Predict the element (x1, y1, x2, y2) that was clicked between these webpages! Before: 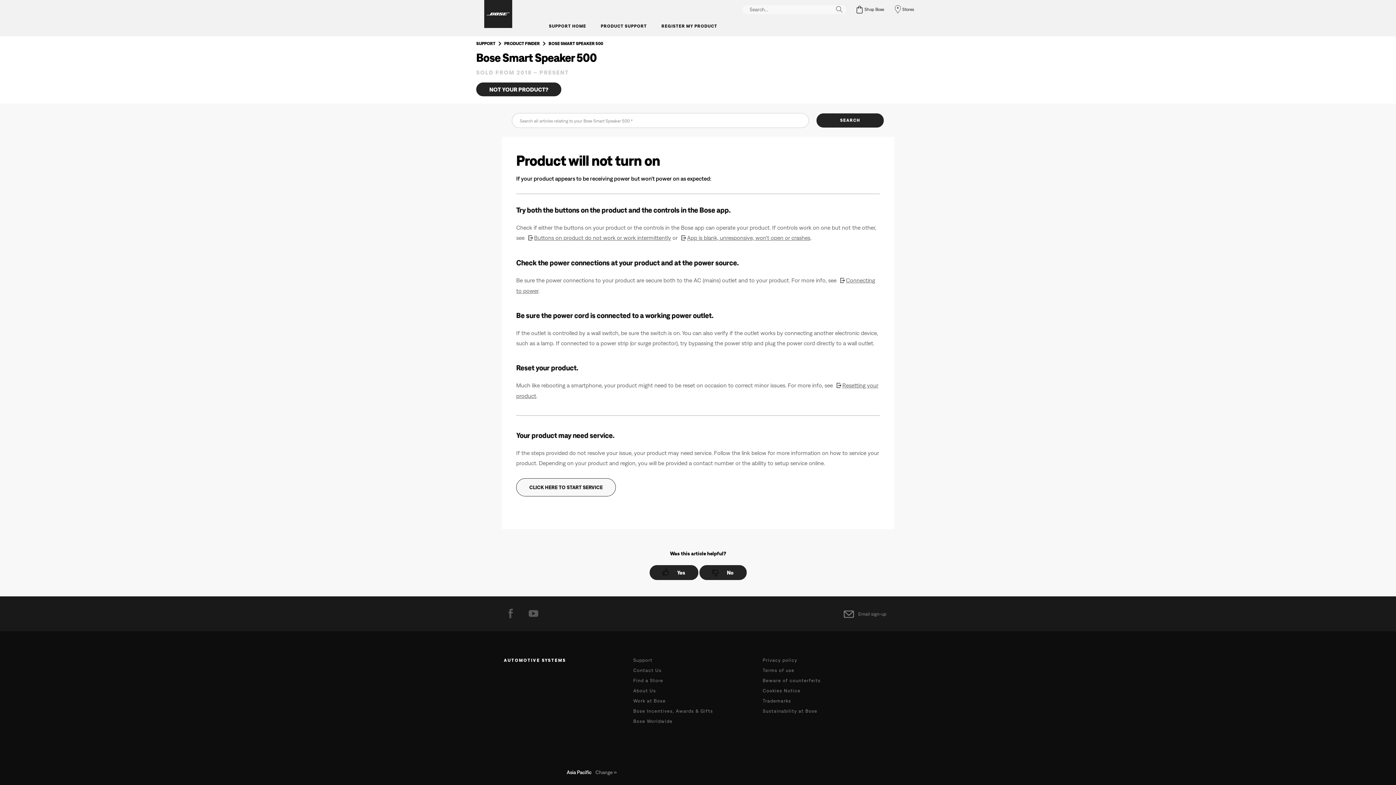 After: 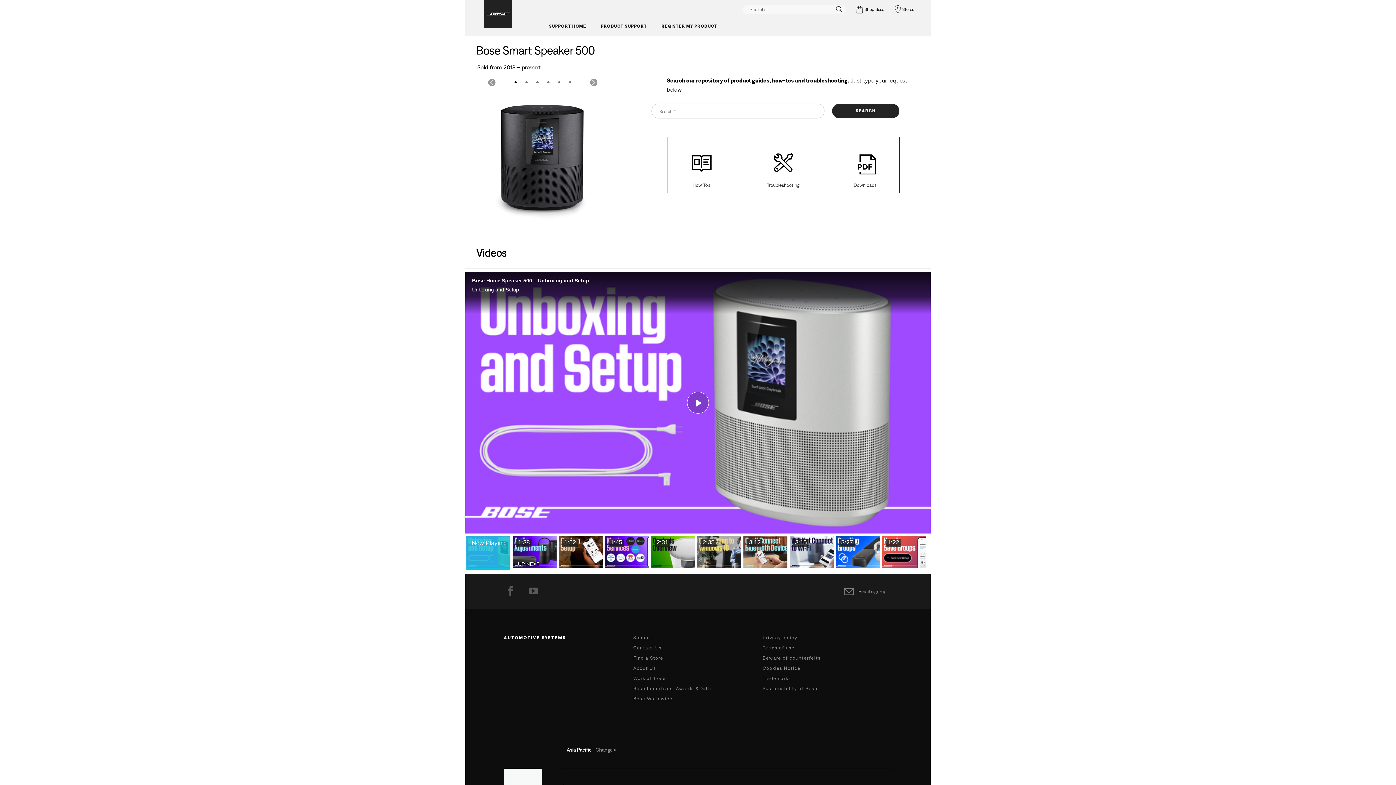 Action: bbox: (548, 41, 603, 45) label: BOSE SMART SPEAKER 500